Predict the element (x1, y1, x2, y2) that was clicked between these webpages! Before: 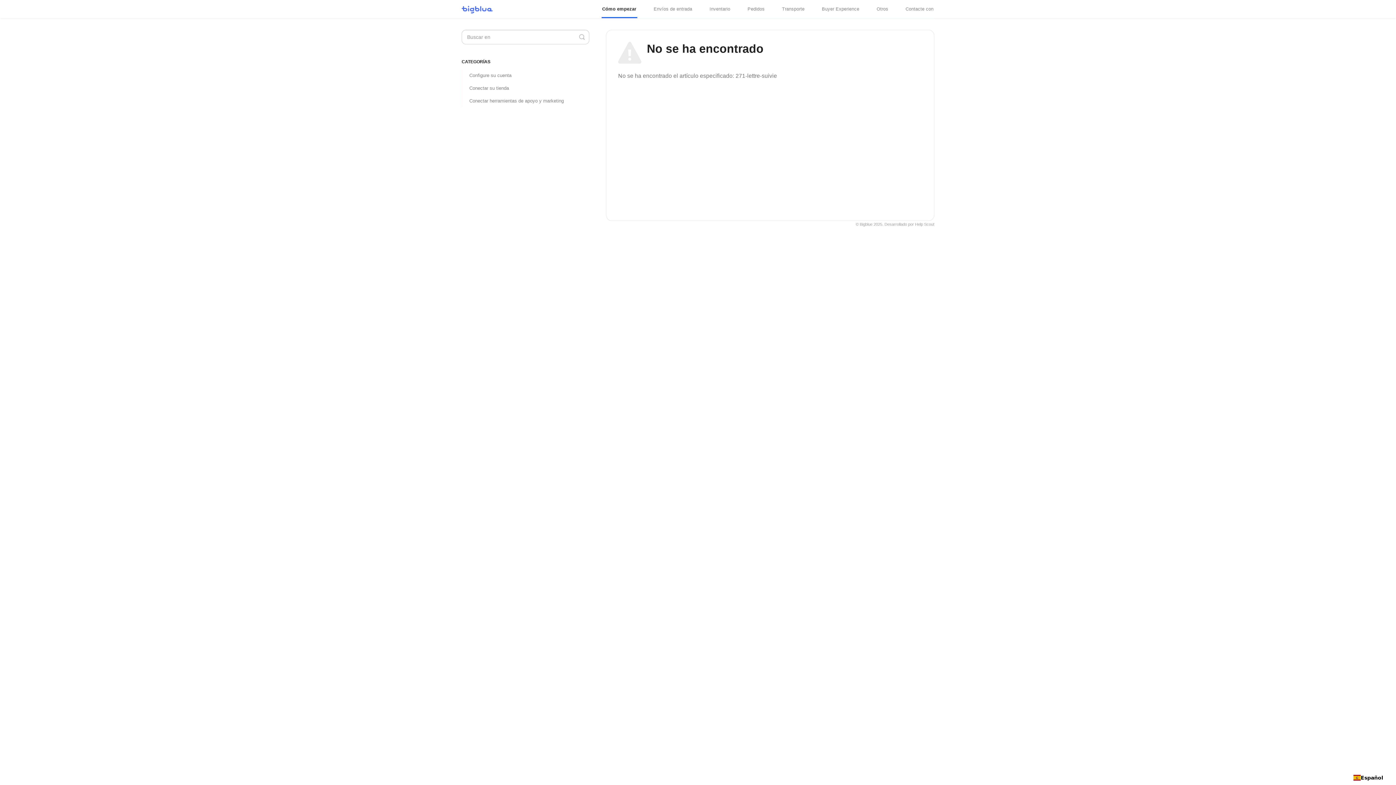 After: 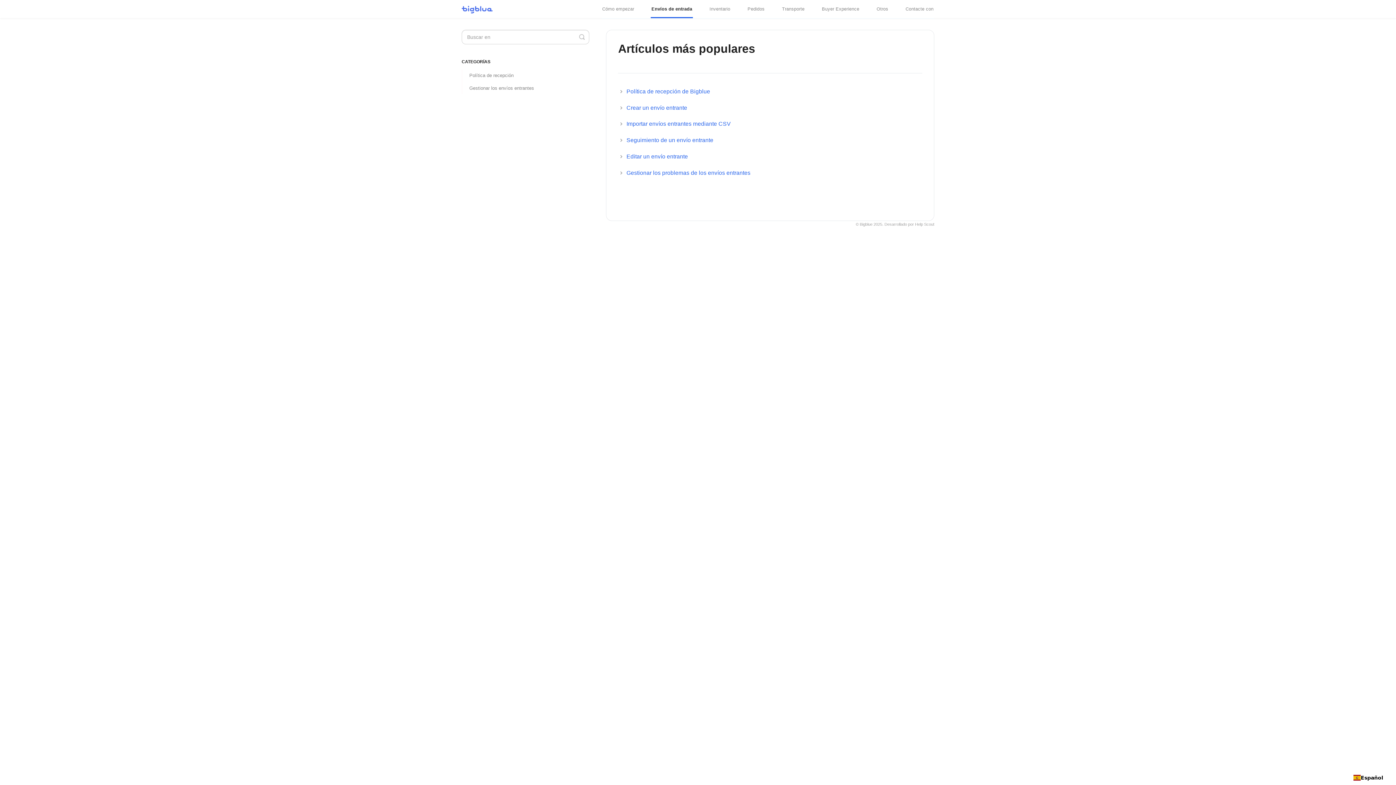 Action: label: Envíos de entrada bbox: (653, 3, 692, 14)